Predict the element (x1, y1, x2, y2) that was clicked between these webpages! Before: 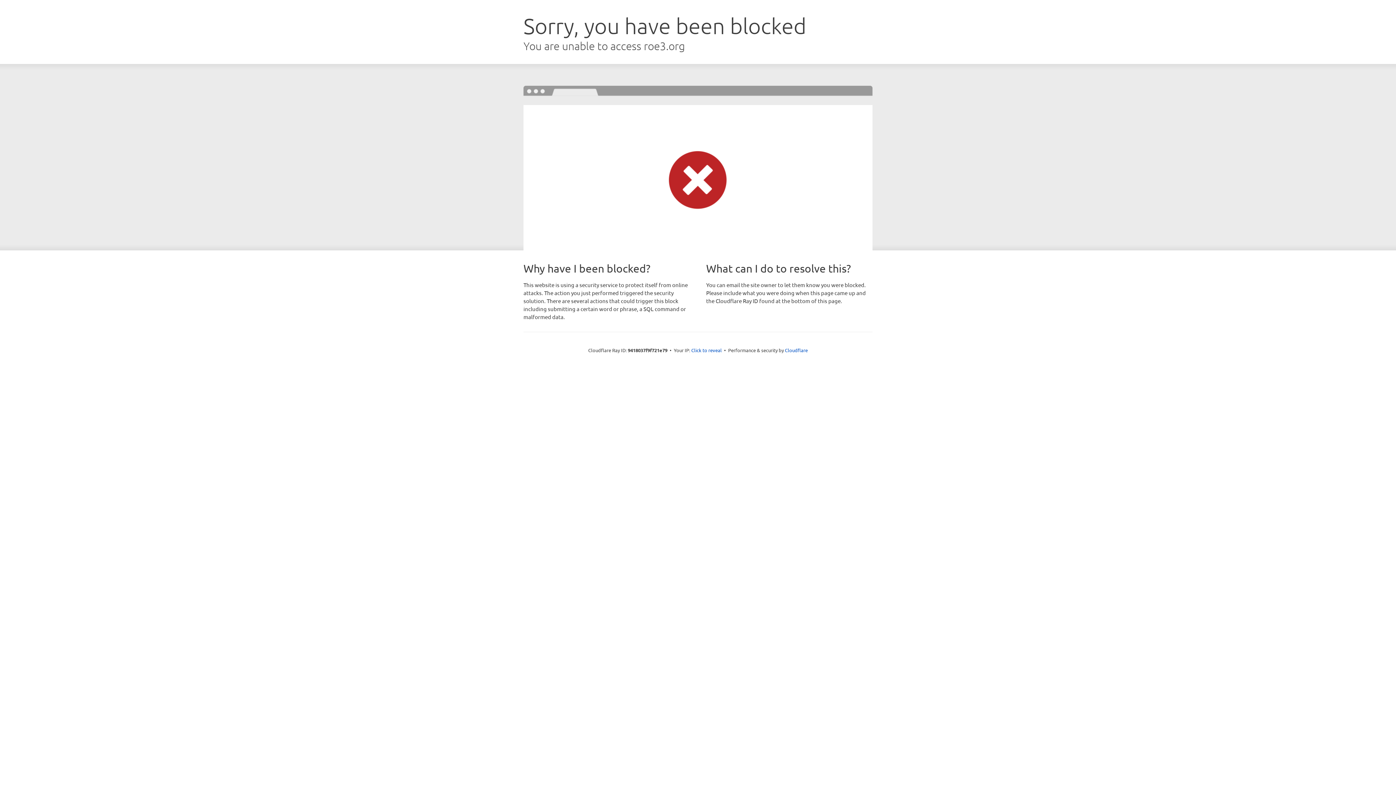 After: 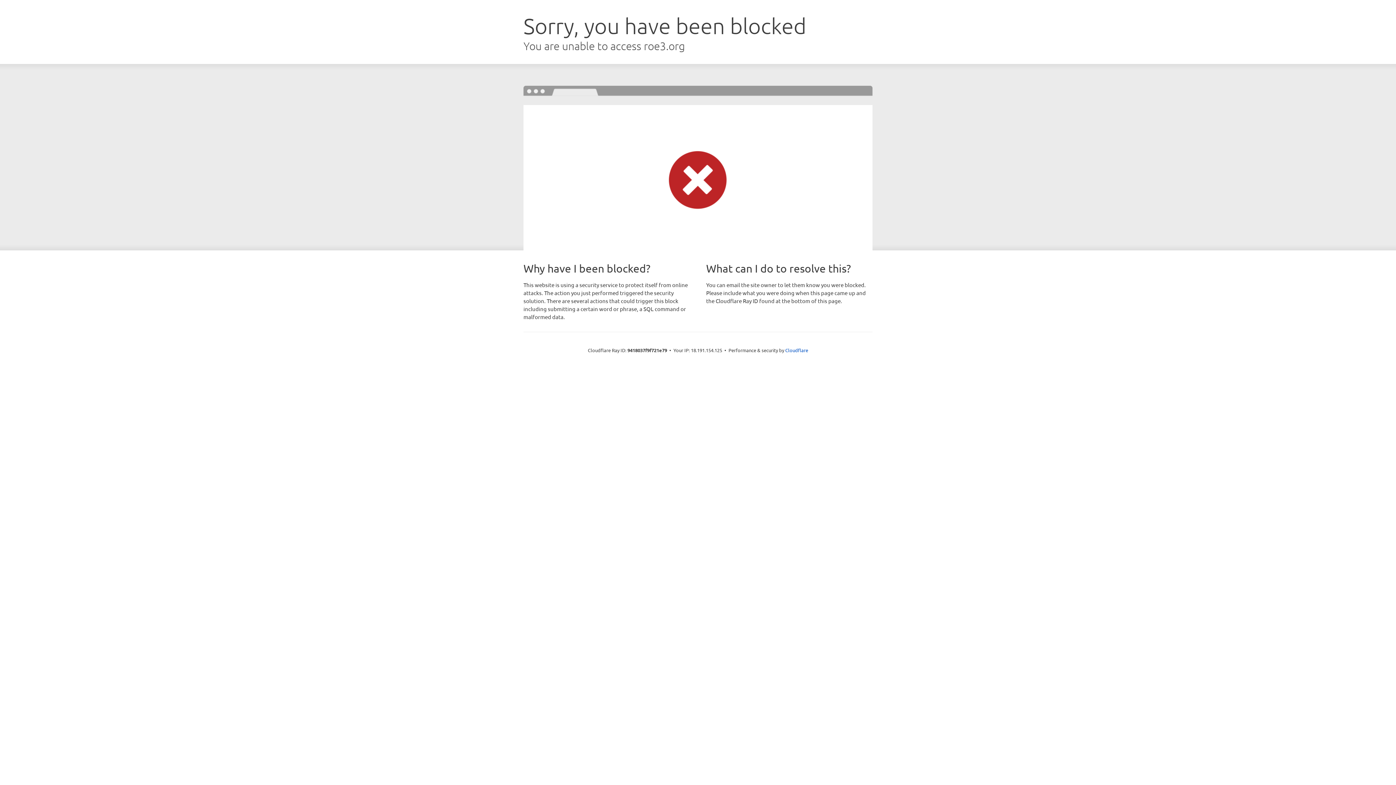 Action: label: Click to reveal bbox: (691, 346, 722, 353)